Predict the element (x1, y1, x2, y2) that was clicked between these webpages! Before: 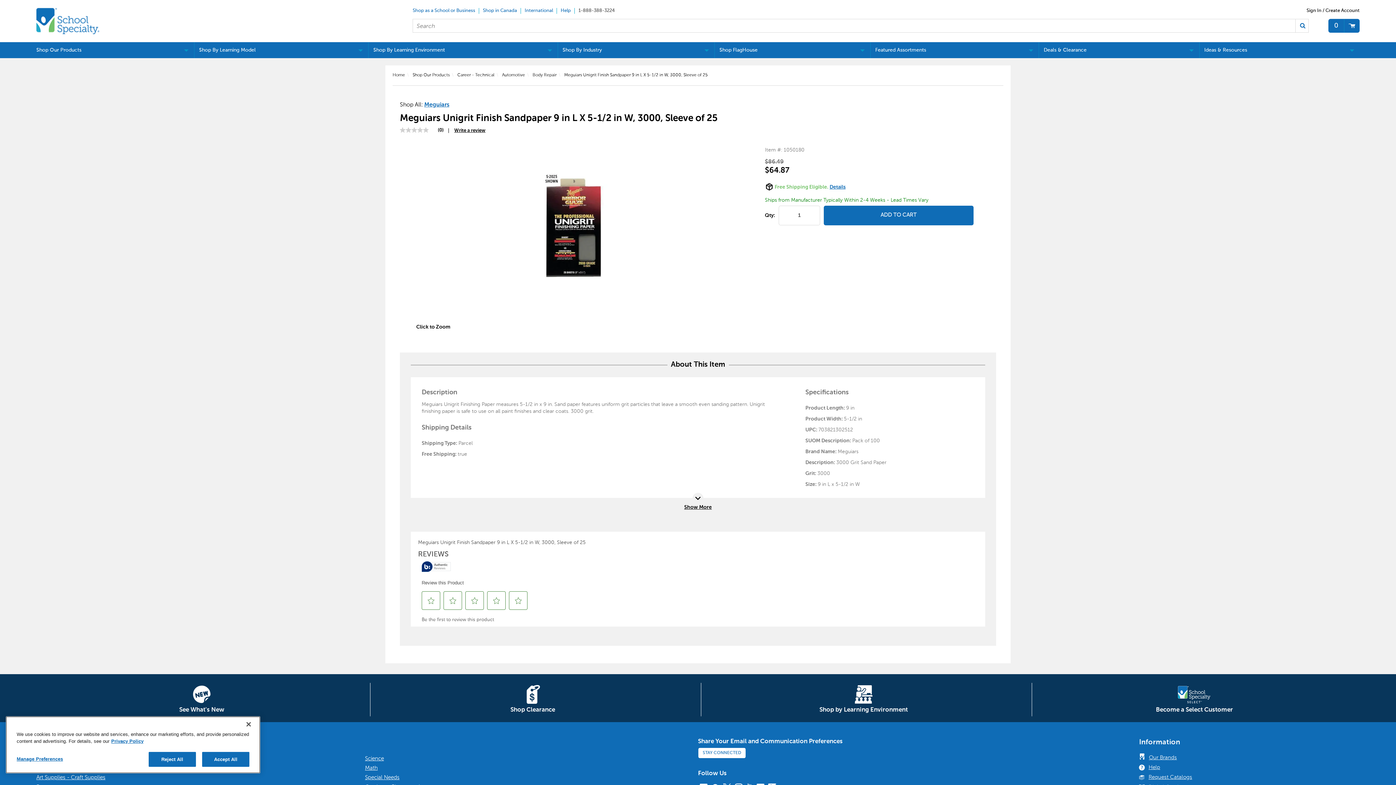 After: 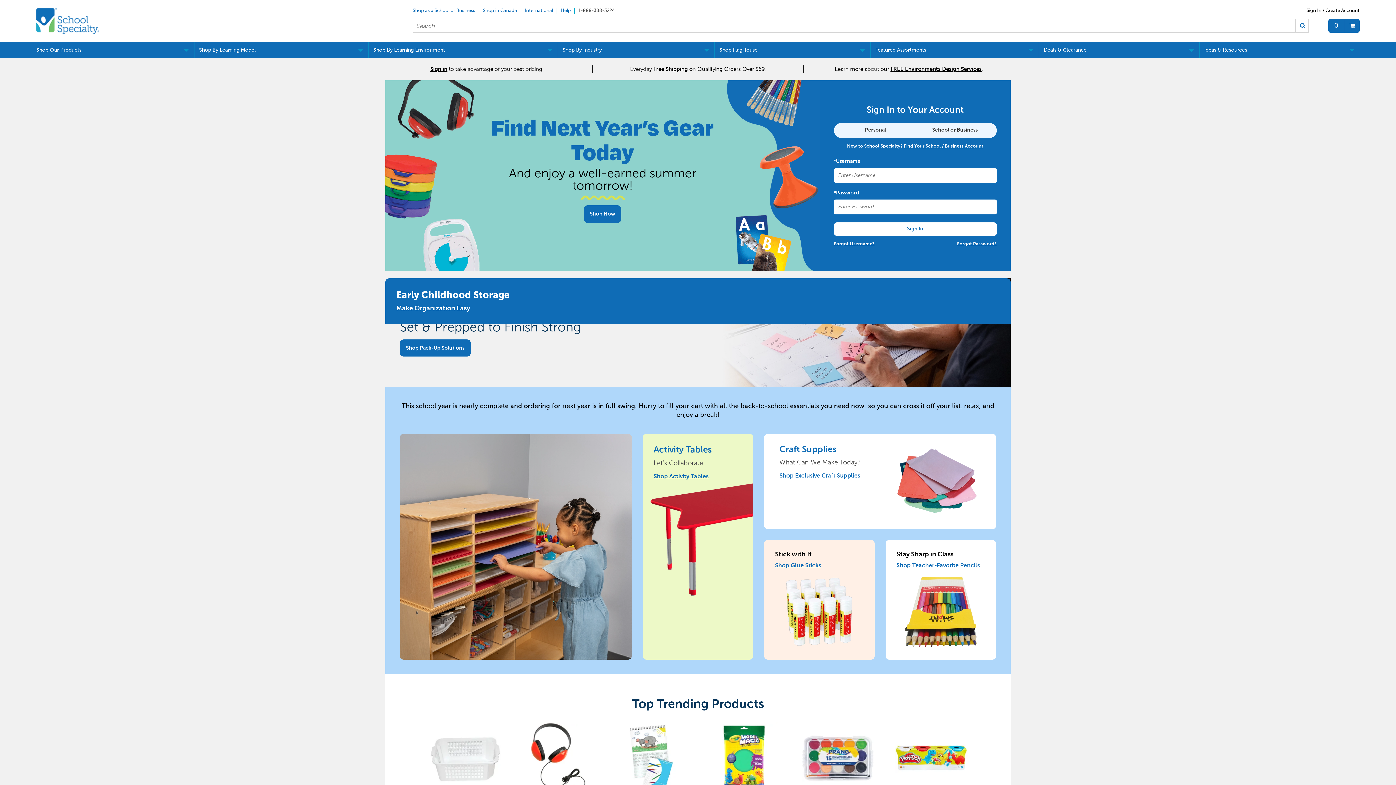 Action: bbox: (36, 29, 99, 35)